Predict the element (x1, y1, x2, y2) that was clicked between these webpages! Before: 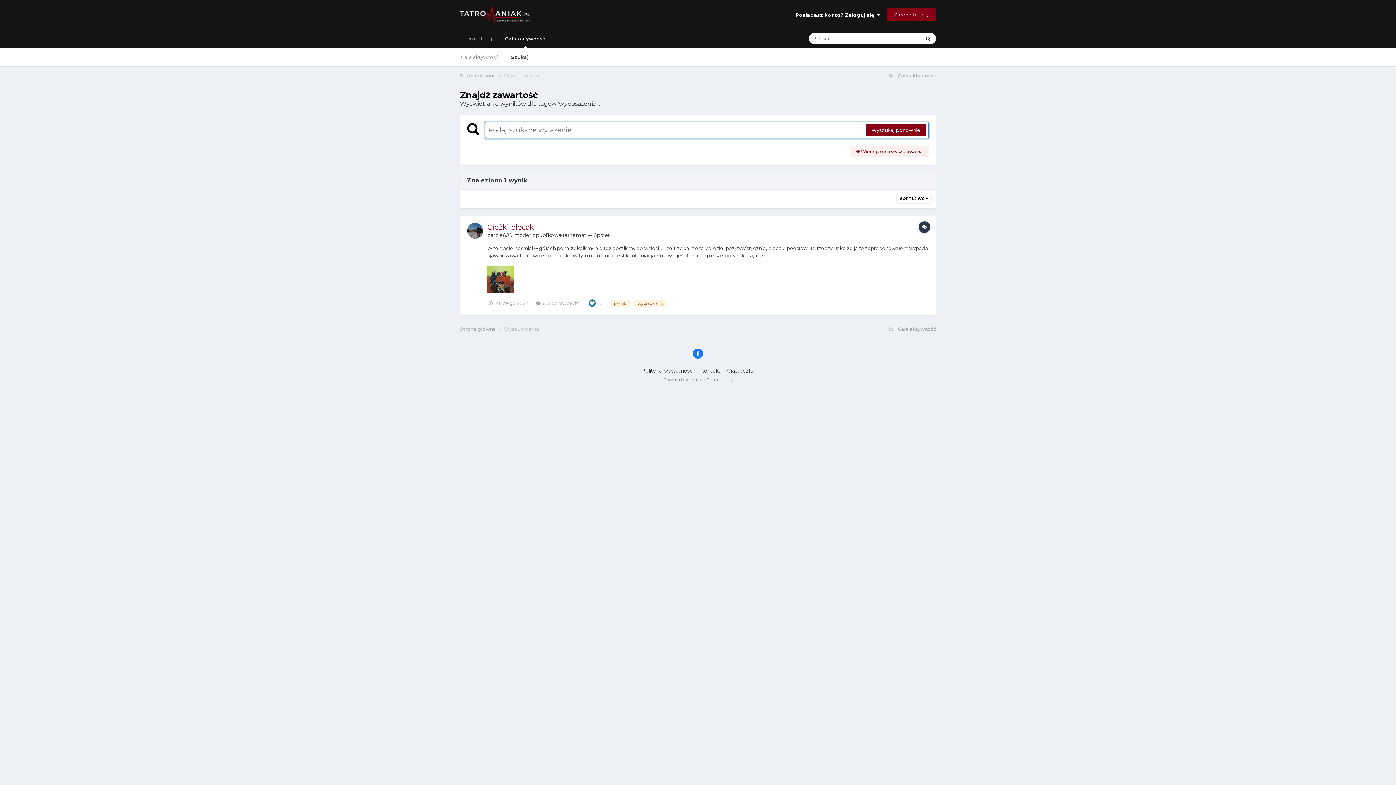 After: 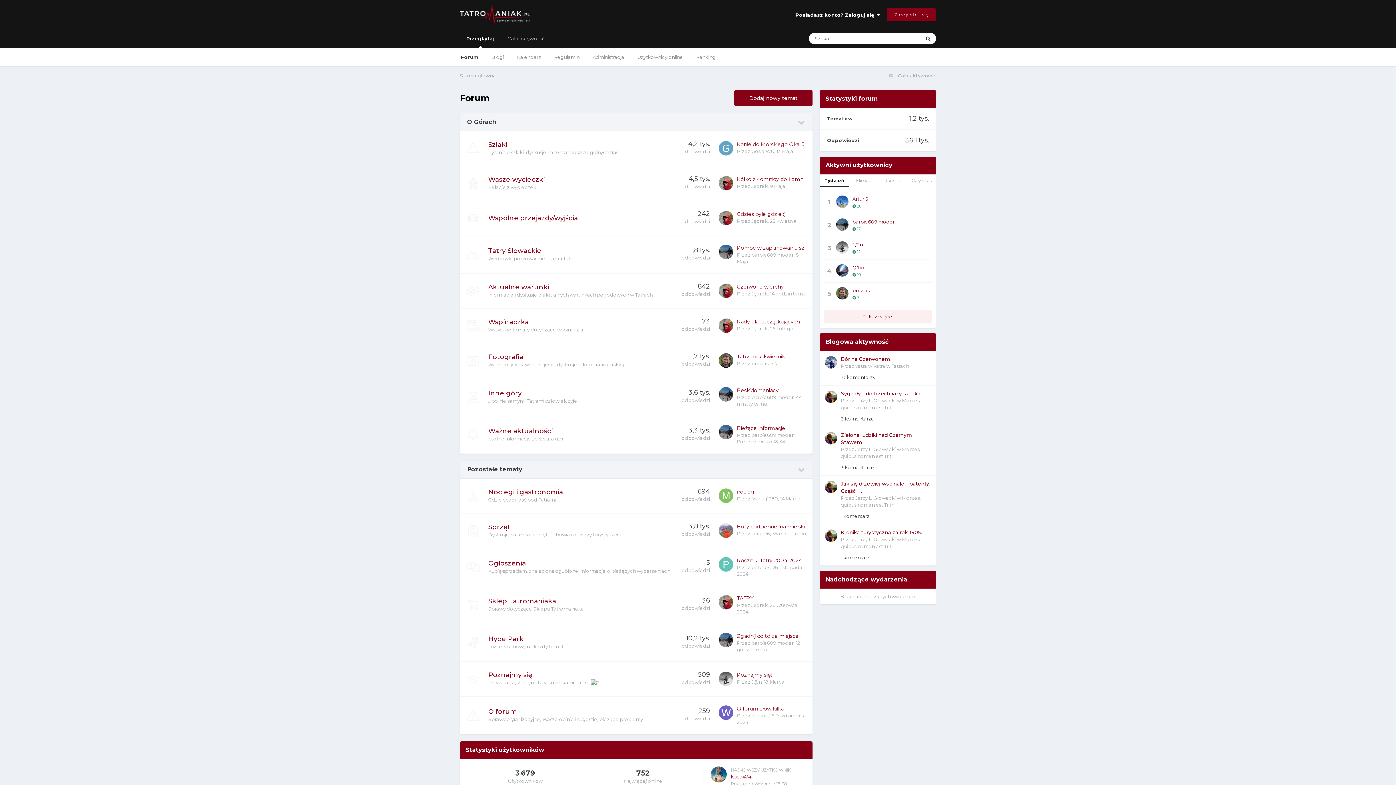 Action: label: Strona główna  bbox: (460, 72, 504, 79)